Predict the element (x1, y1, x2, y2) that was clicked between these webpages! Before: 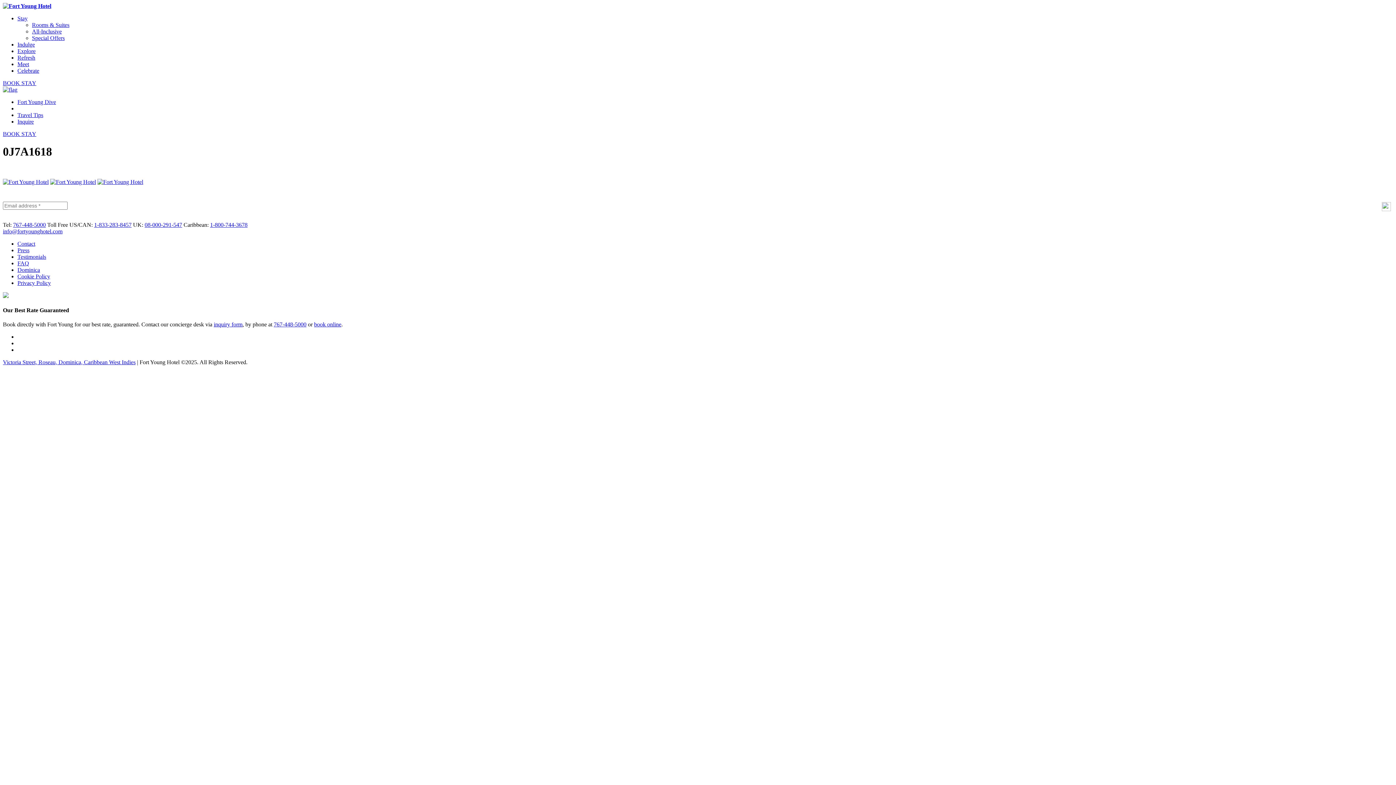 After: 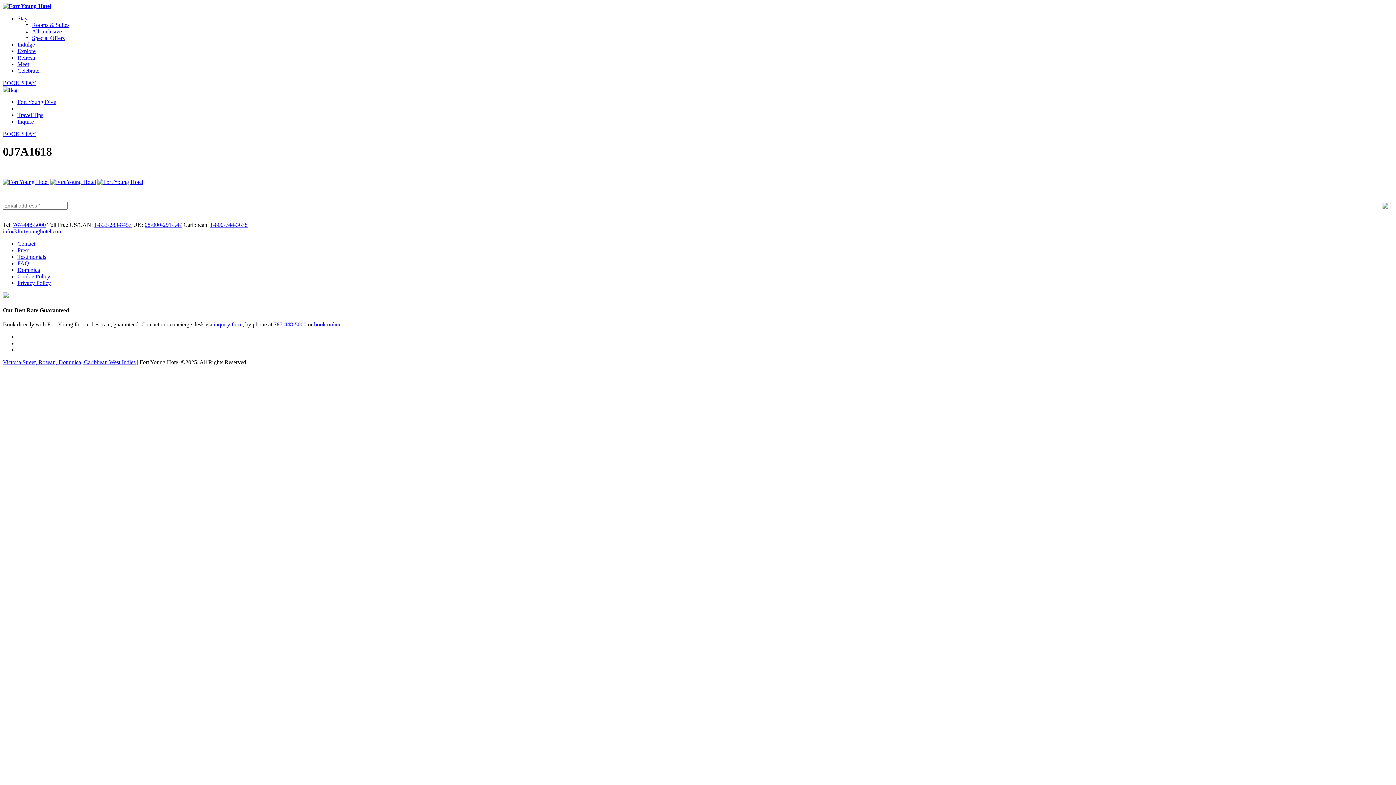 Action: label: 08-000-291-547 bbox: (144, 221, 182, 227)